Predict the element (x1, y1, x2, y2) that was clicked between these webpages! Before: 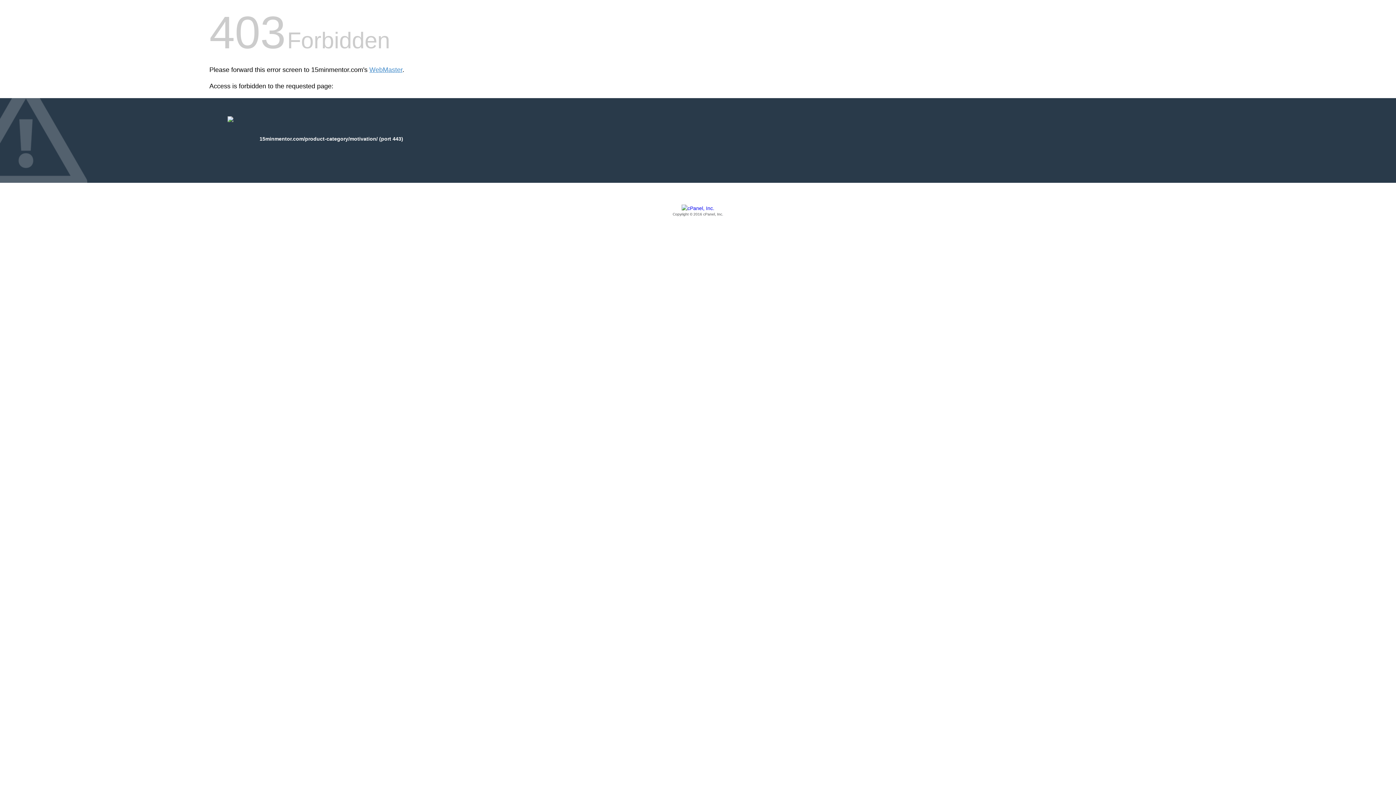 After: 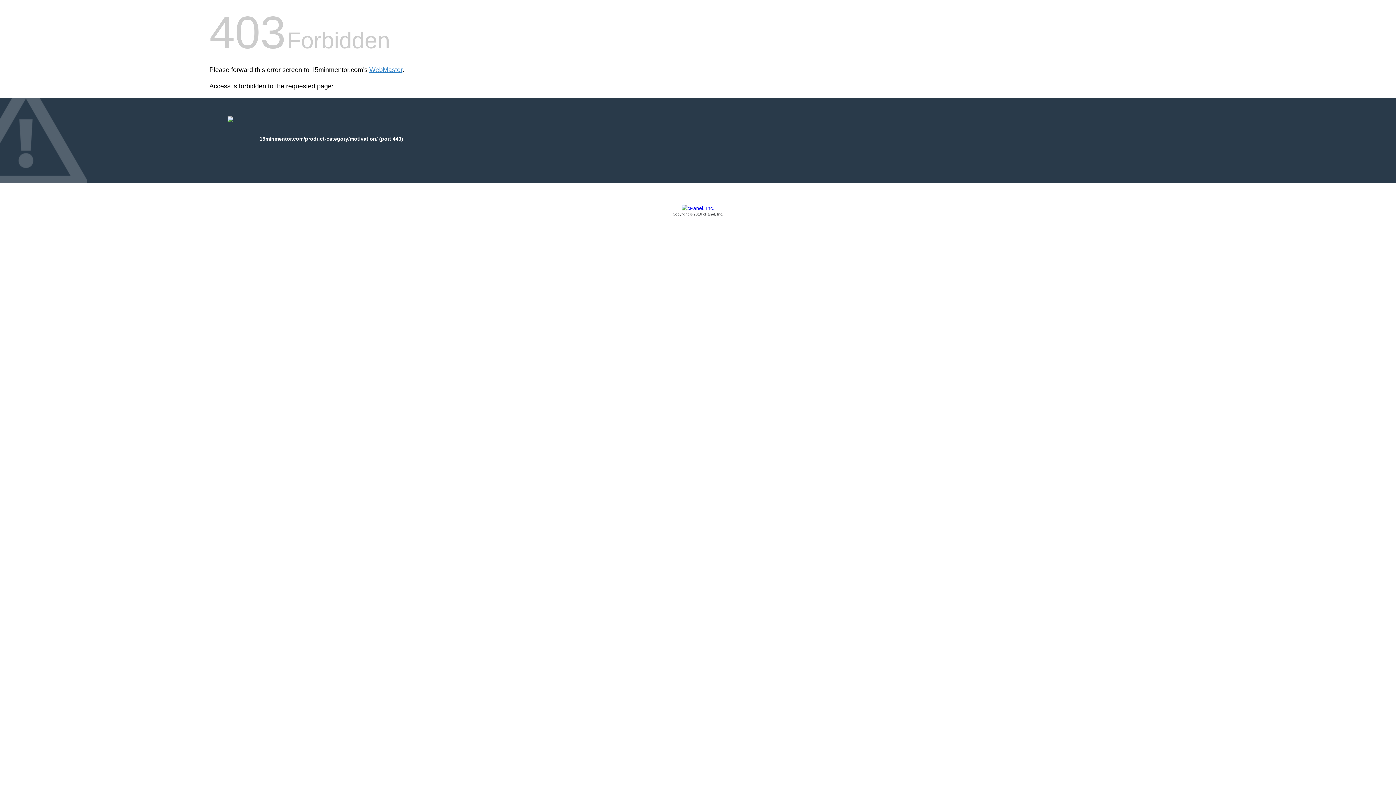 Action: bbox: (209, 205, 1186, 217) label: Copyright © 2016 cPanel, Inc.